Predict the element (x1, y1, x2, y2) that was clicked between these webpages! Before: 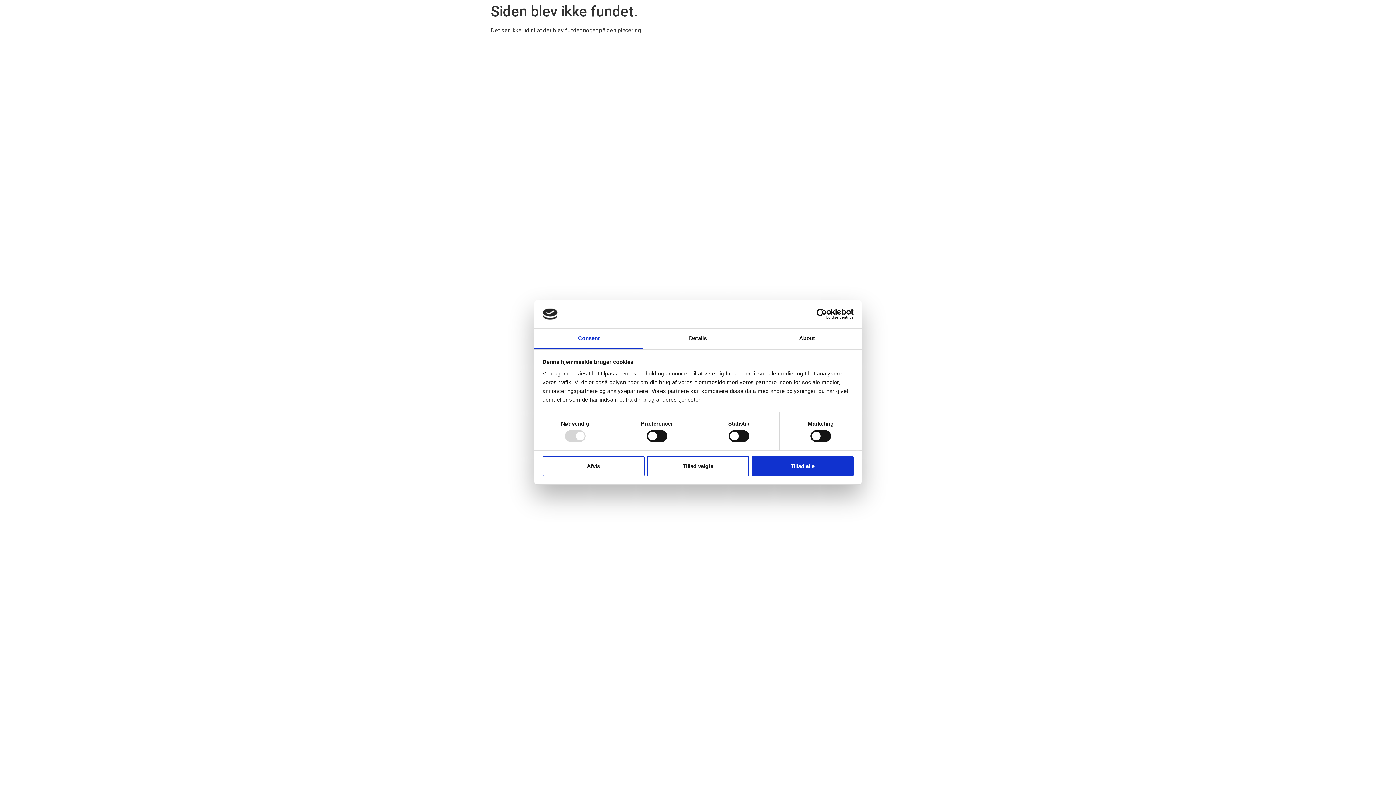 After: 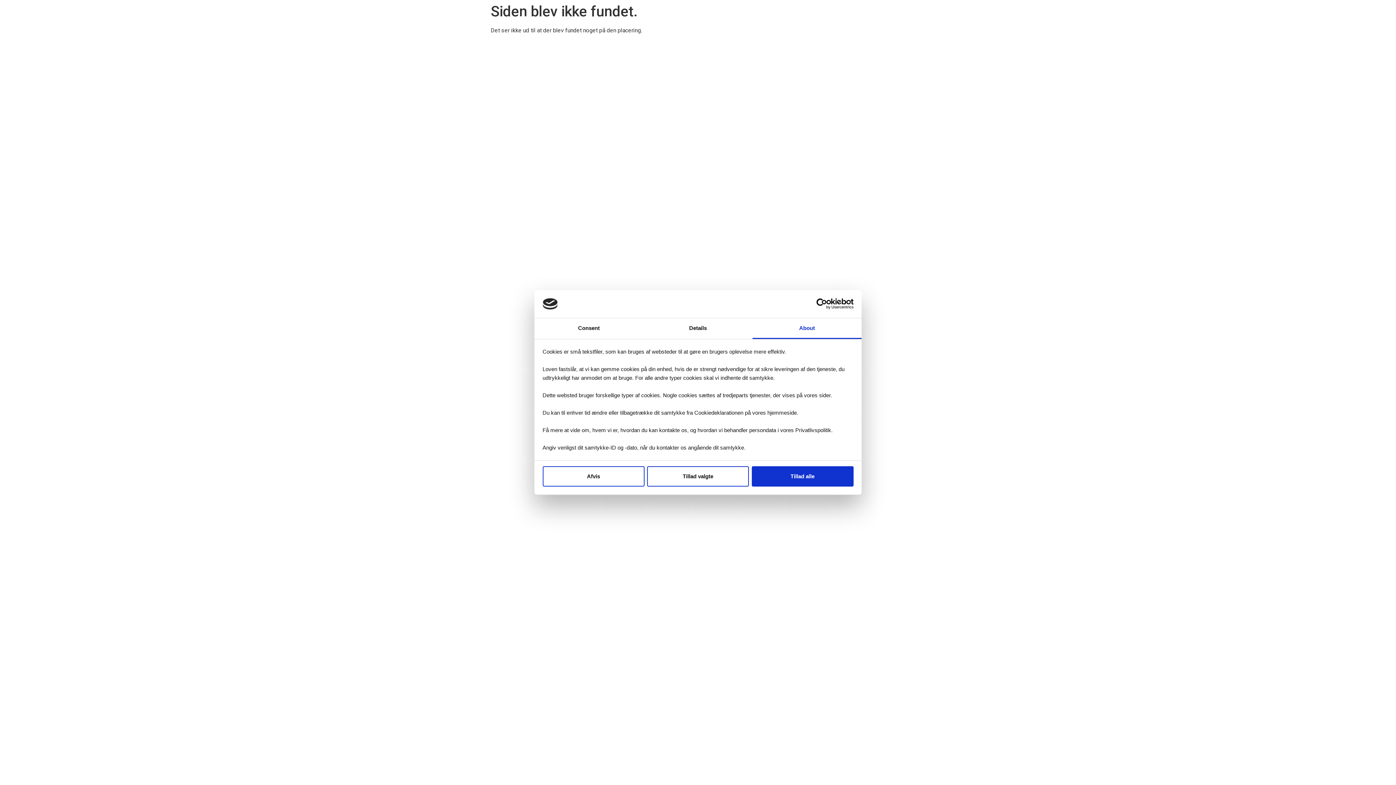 Action: label: About bbox: (752, 328, 861, 349)